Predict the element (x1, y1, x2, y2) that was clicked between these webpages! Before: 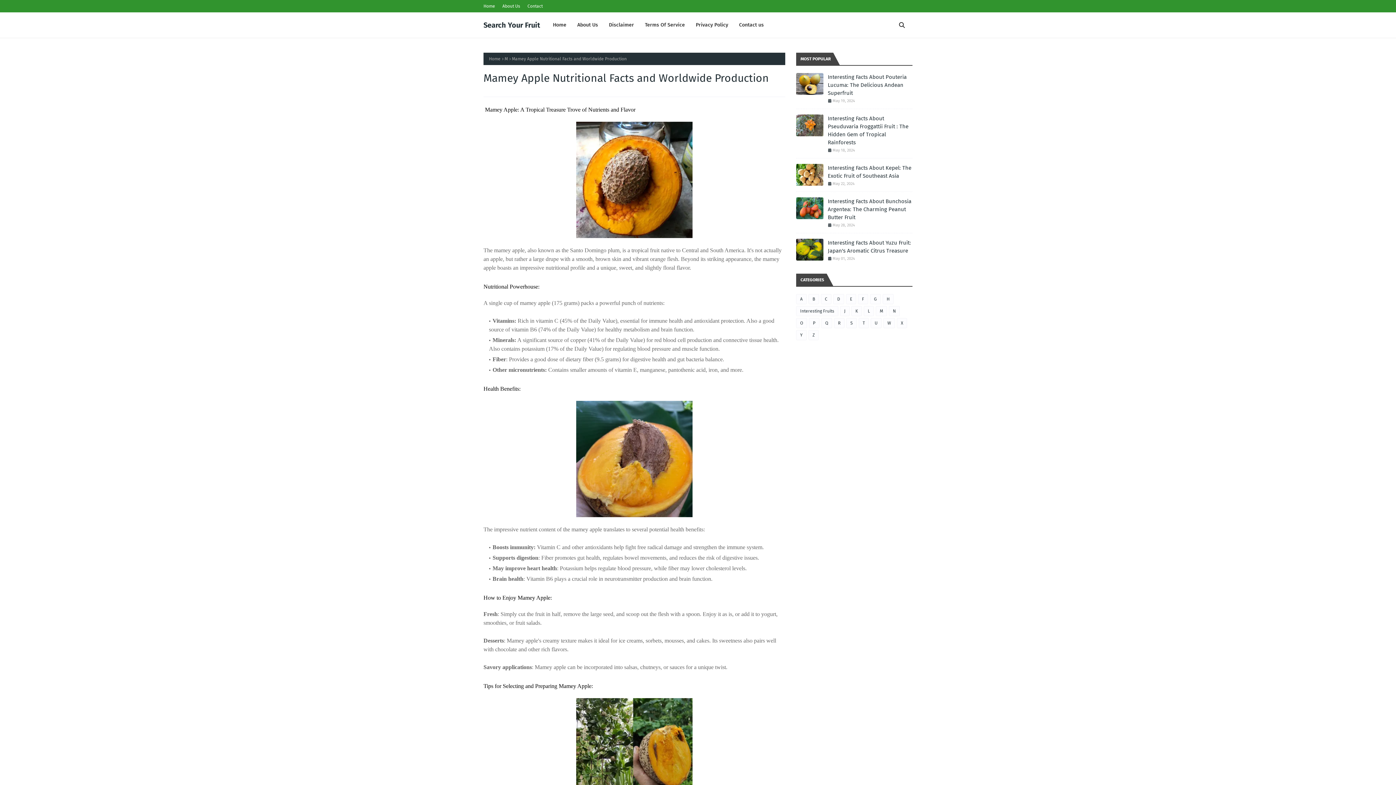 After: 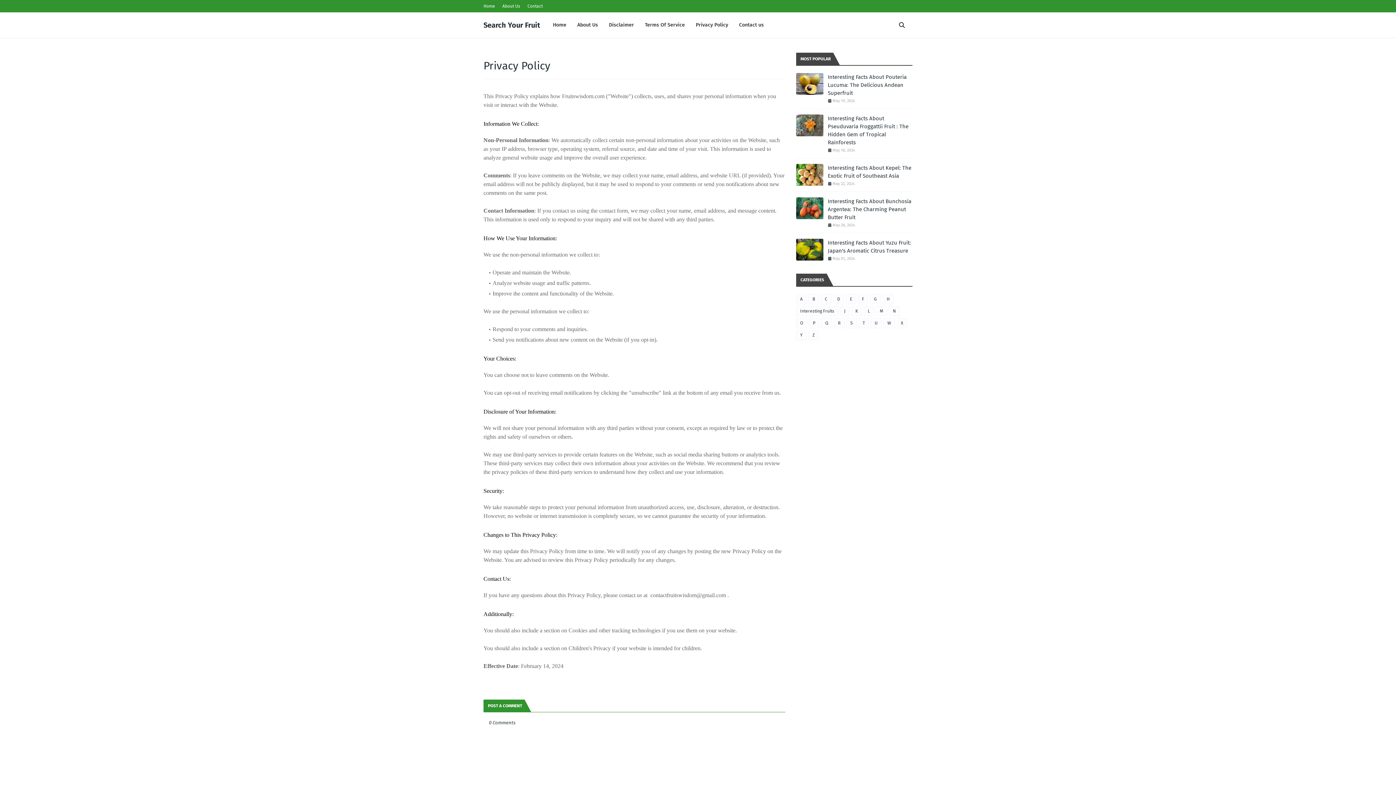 Action: bbox: (690, 12, 733, 37) label: Privacy Policy